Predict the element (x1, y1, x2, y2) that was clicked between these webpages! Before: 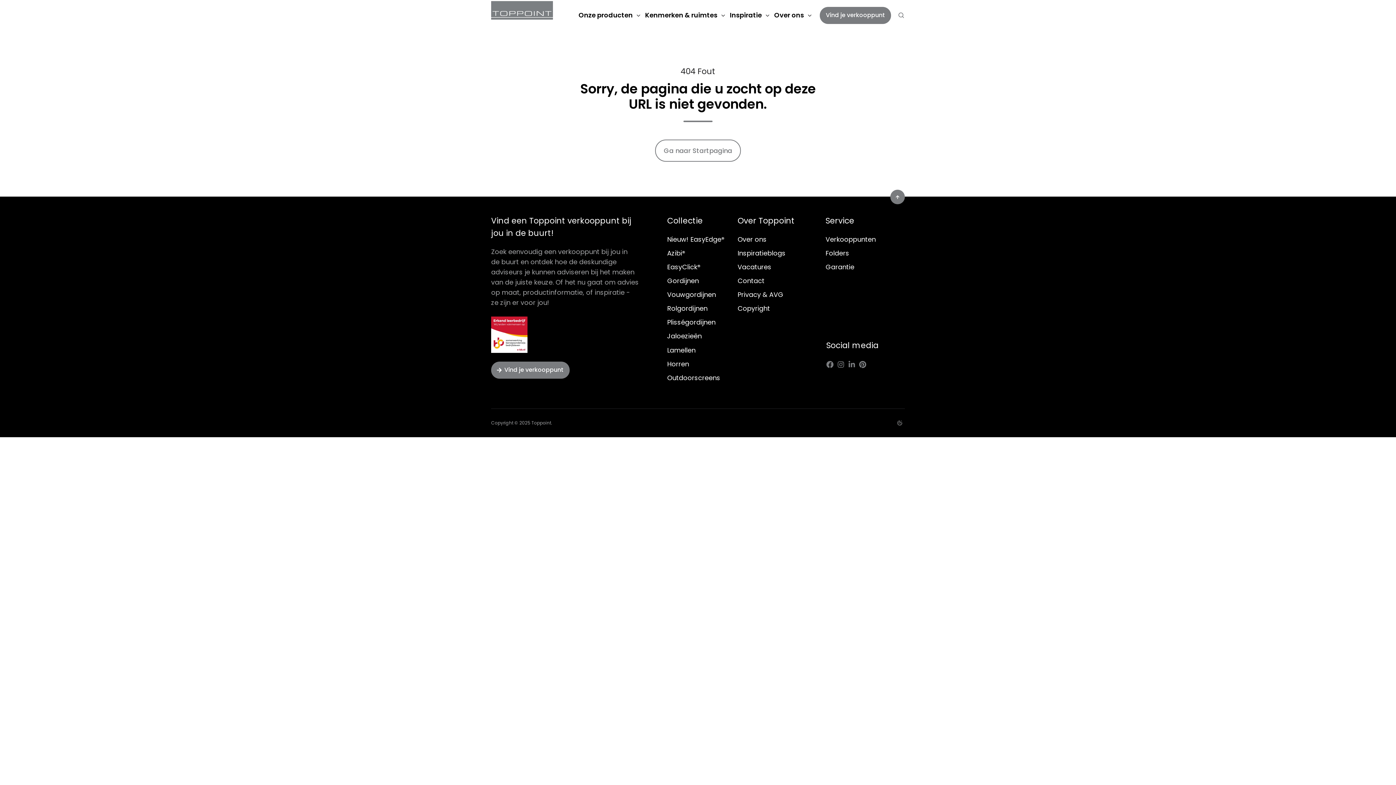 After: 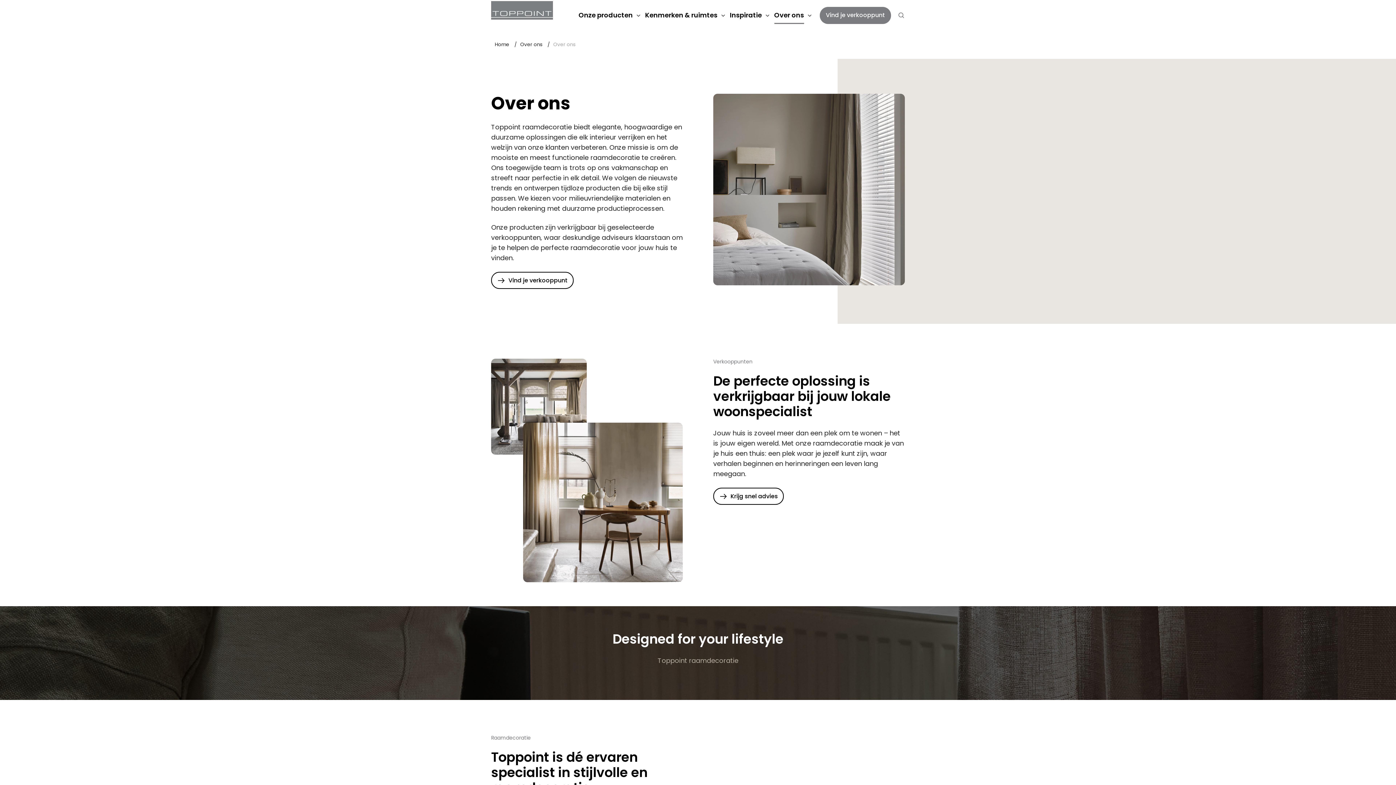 Action: label: Over Toppoint bbox: (737, 215, 794, 226)